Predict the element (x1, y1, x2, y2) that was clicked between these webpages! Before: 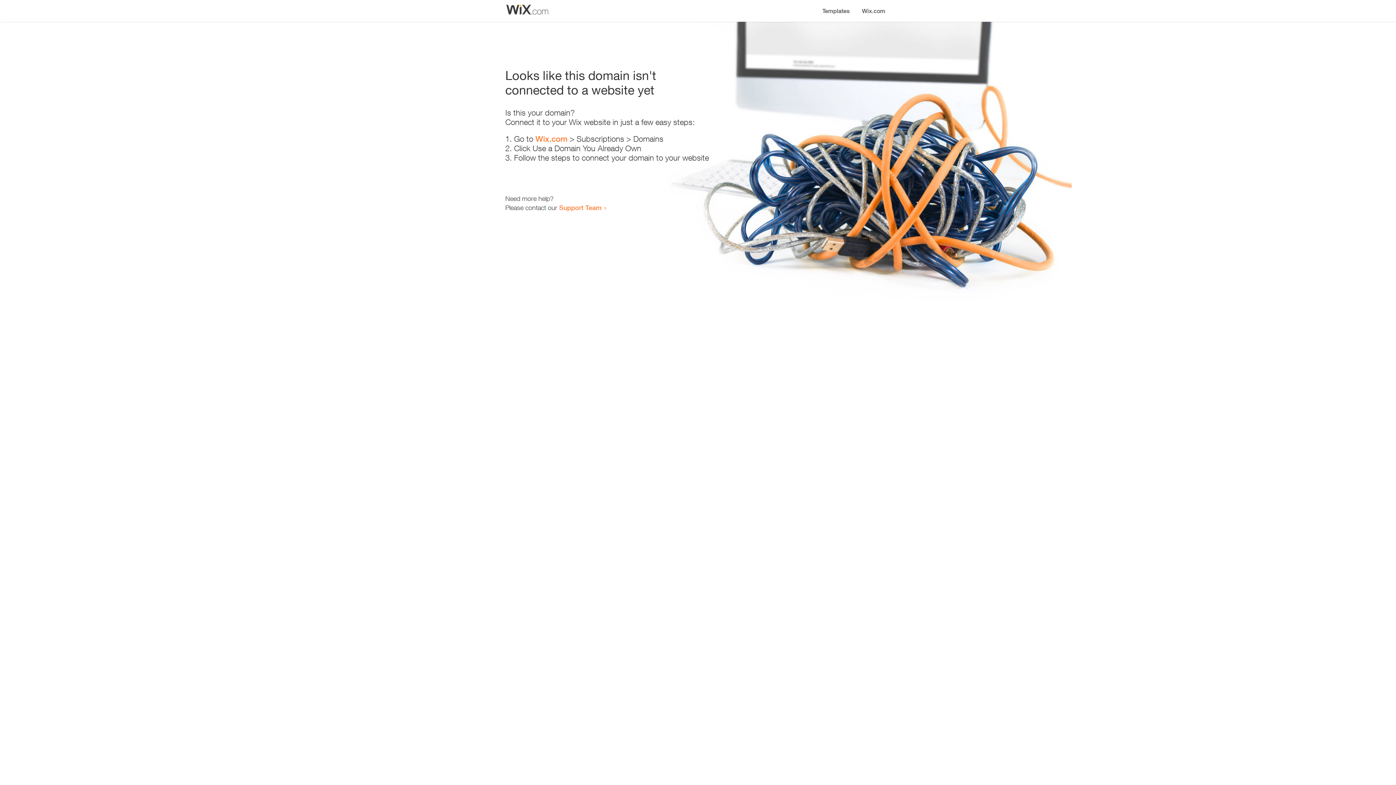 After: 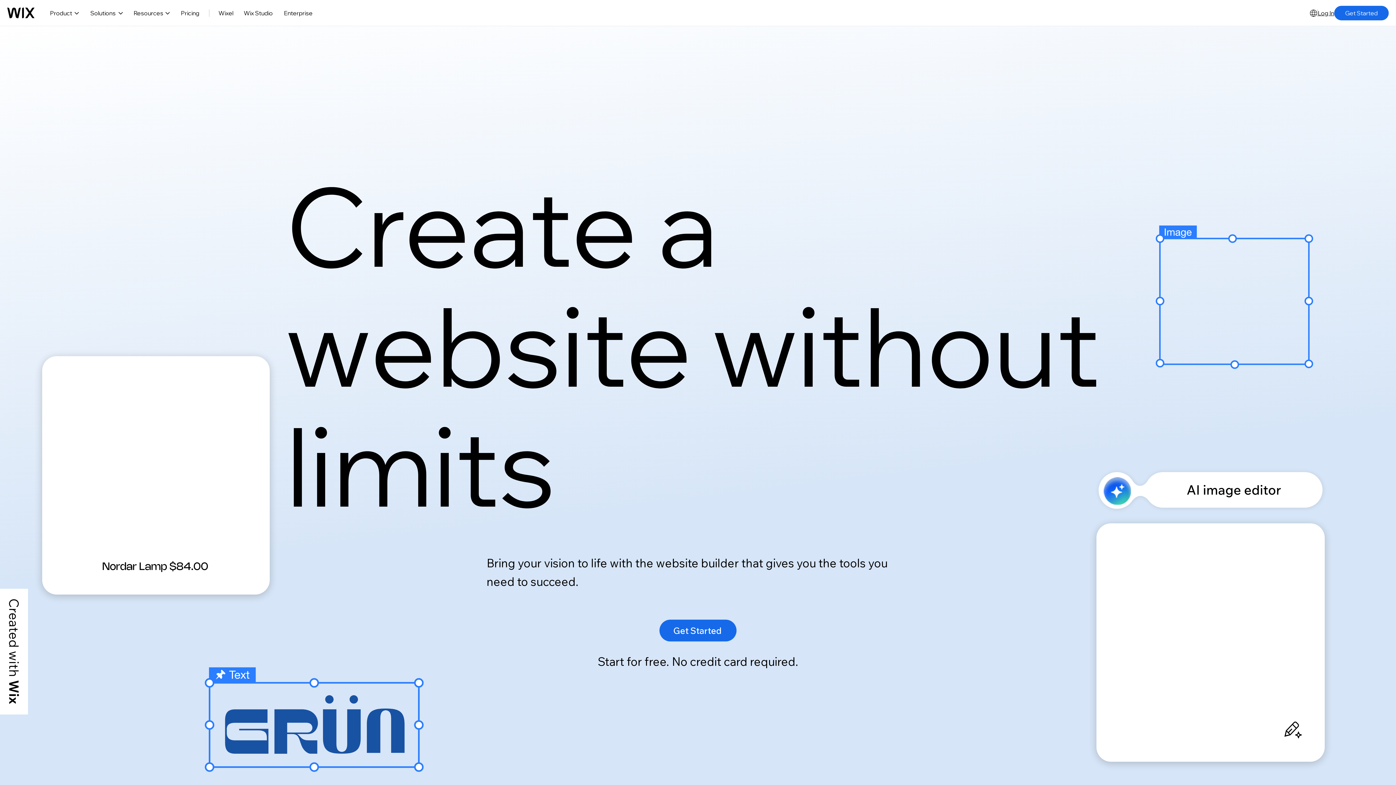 Action: label: Wix.com bbox: (856, 0, 890, 14)